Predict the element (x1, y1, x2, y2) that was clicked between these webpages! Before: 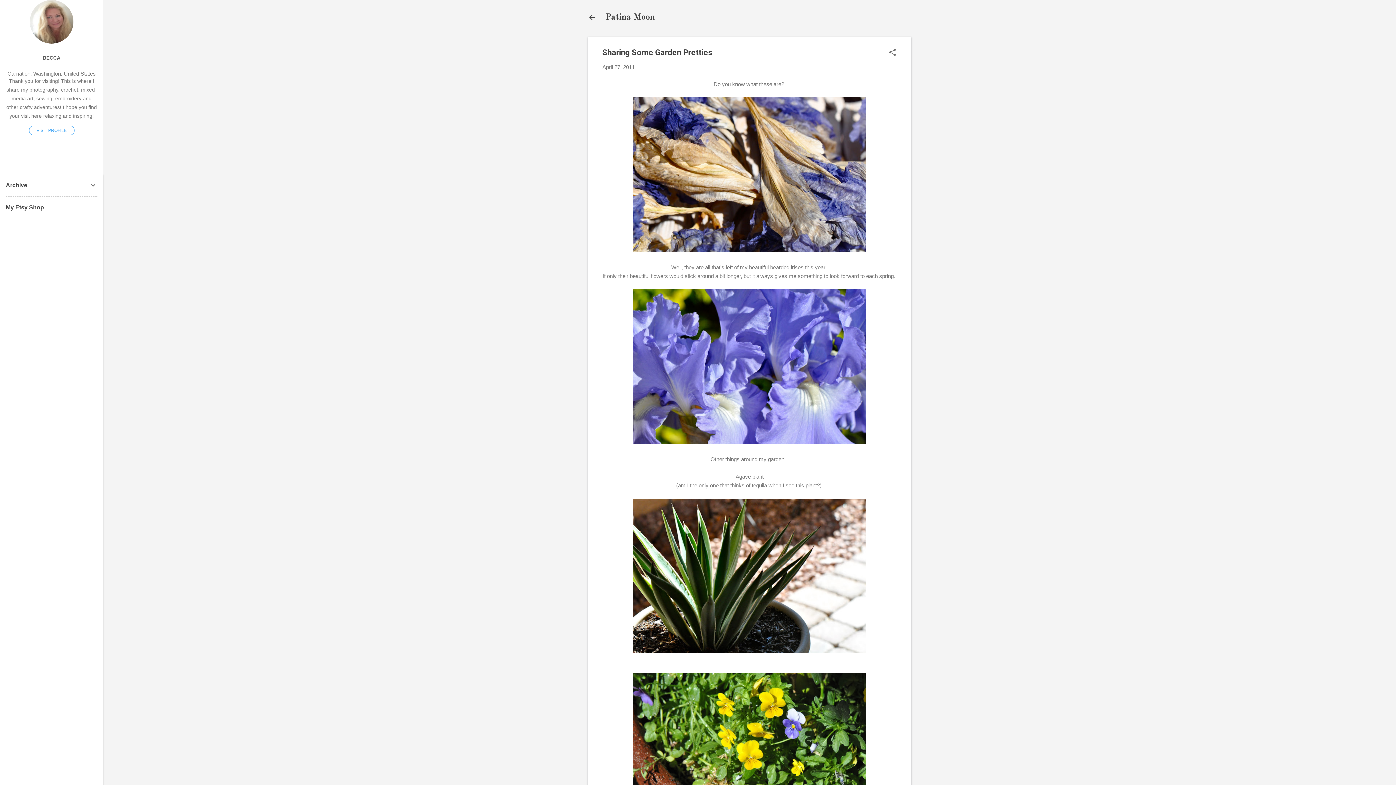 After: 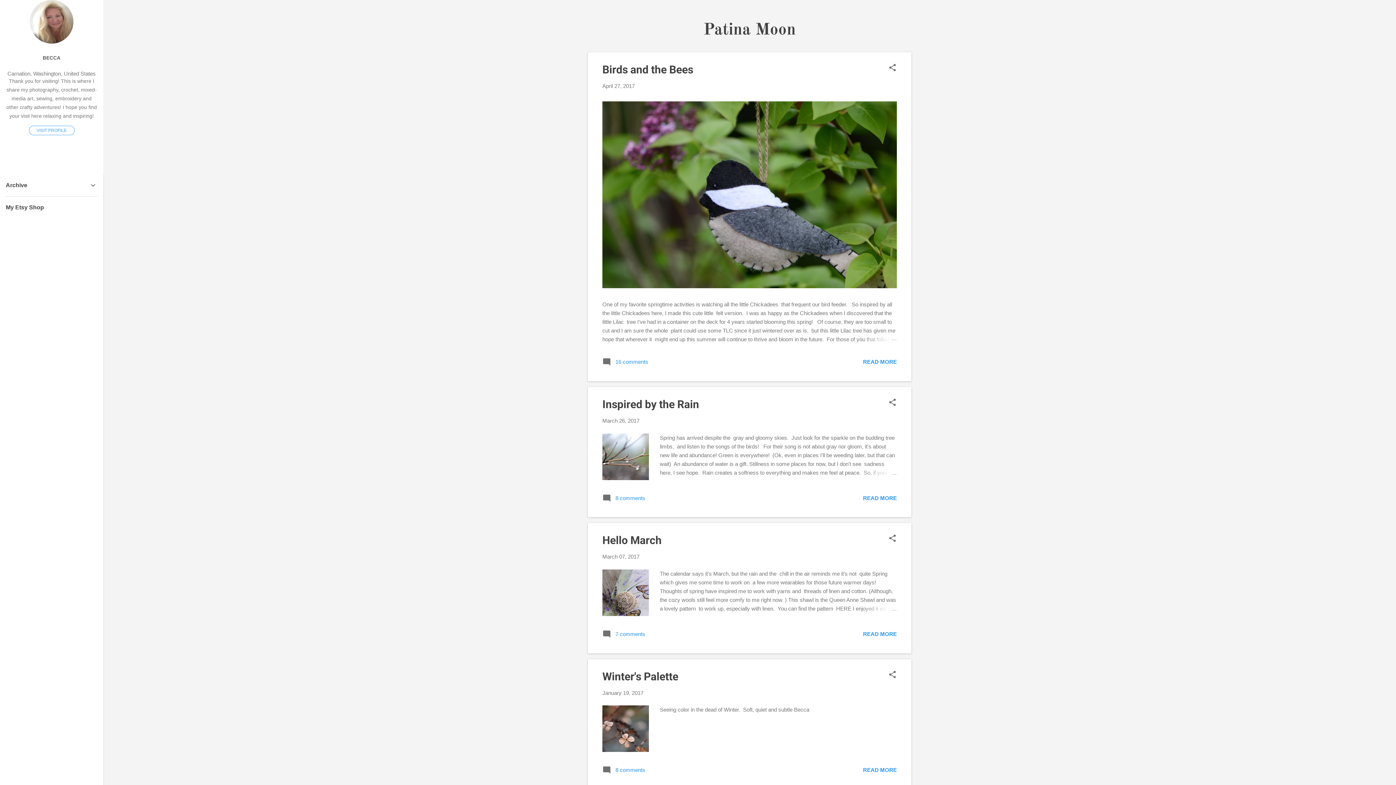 Action: bbox: (588, 13, 596, 22)